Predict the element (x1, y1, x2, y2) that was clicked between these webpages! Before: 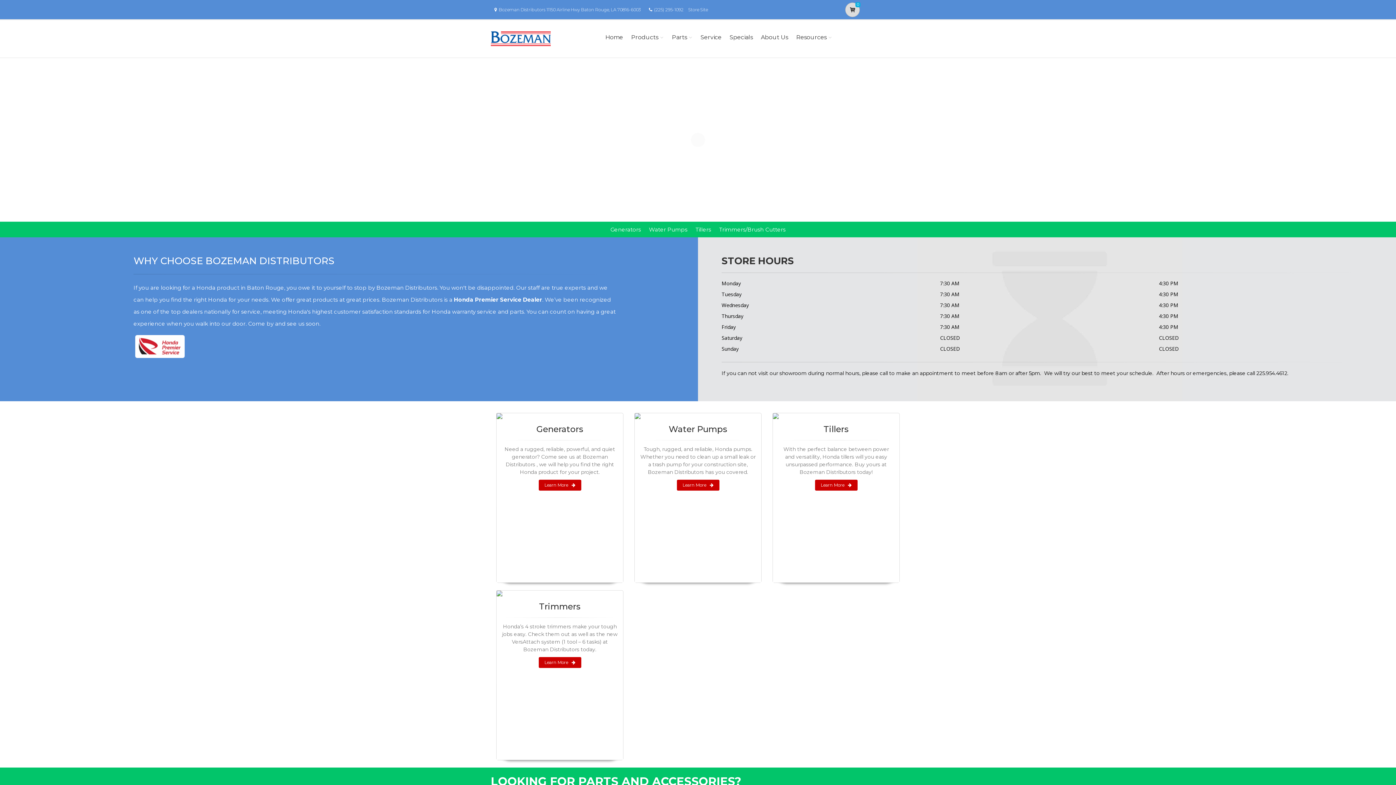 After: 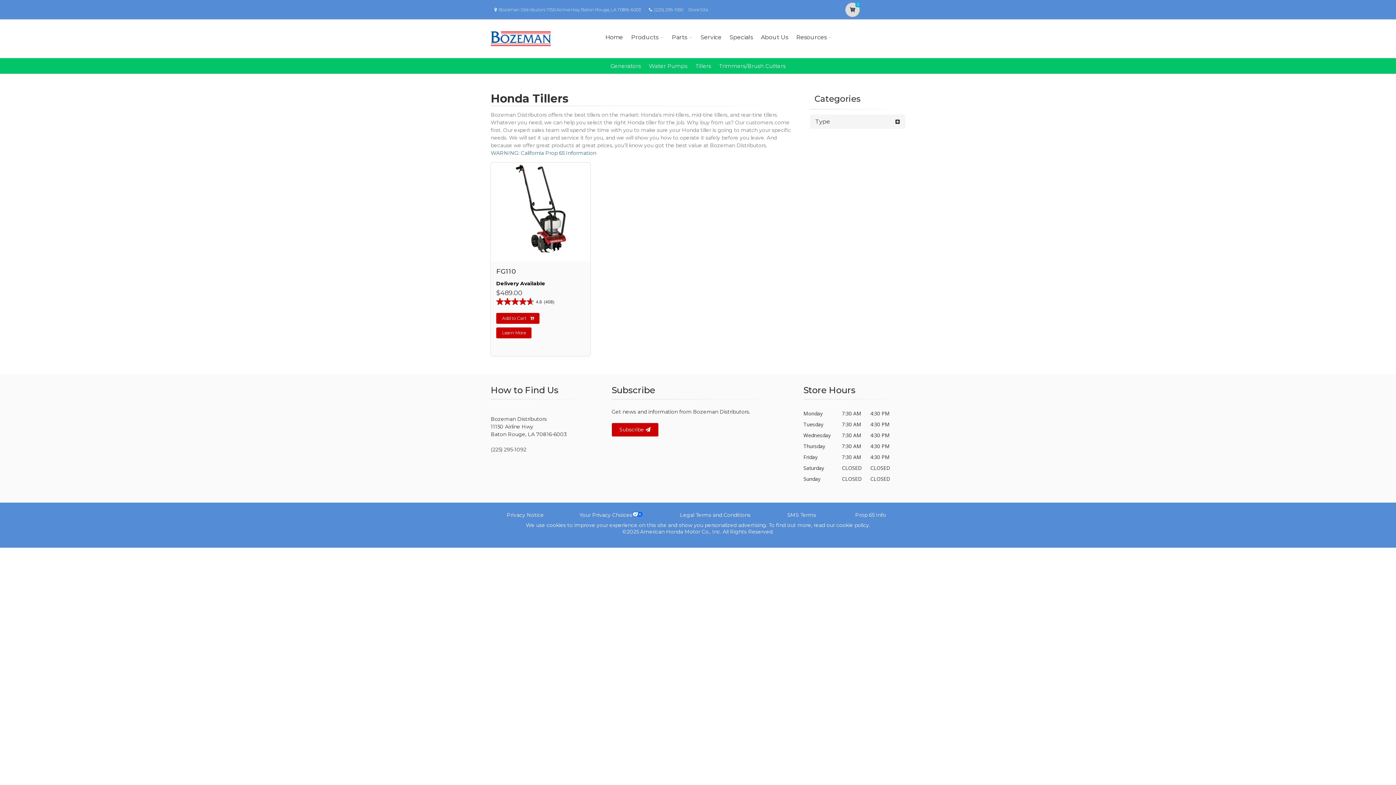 Action: bbox: (773, 413, 899, 419)